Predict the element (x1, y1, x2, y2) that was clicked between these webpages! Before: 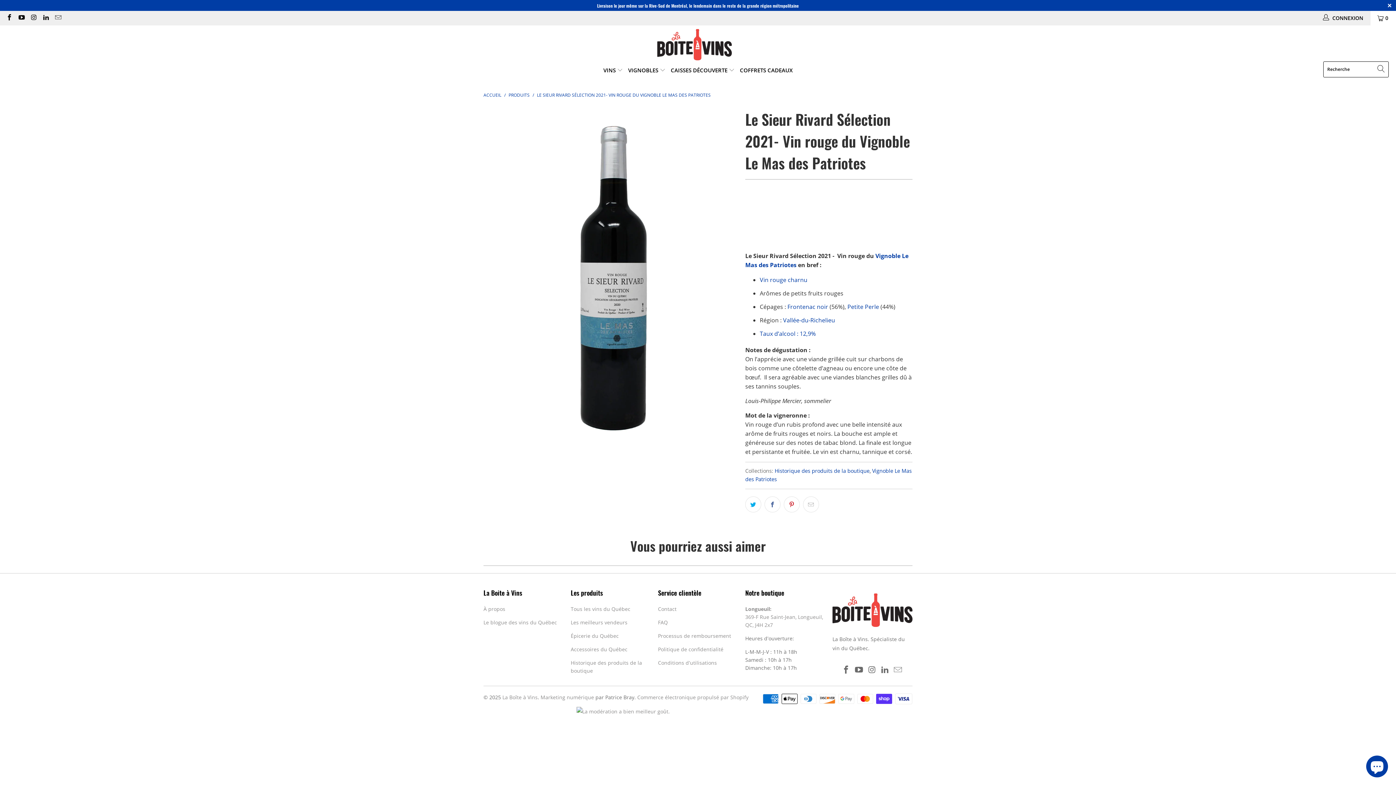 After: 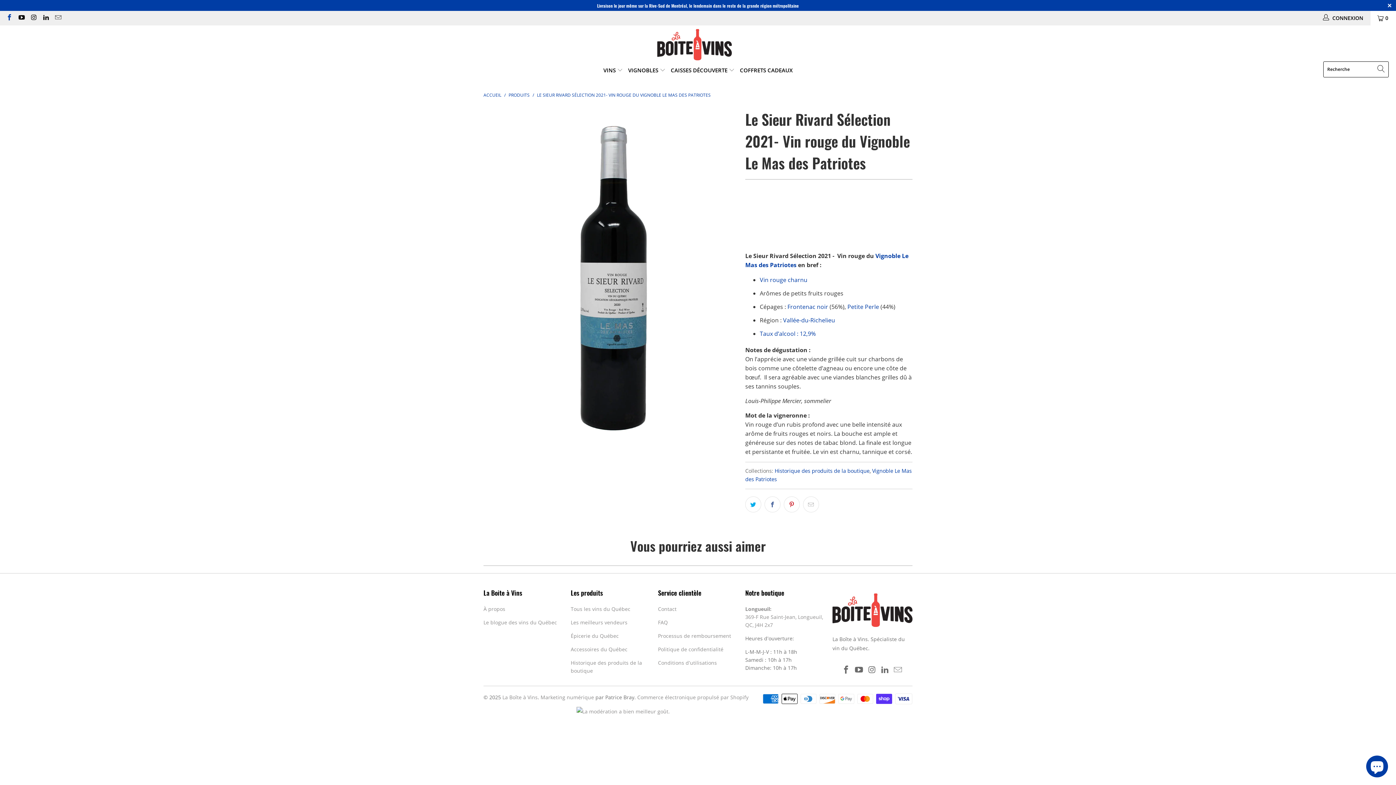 Action: bbox: (5, 14, 12, 21)